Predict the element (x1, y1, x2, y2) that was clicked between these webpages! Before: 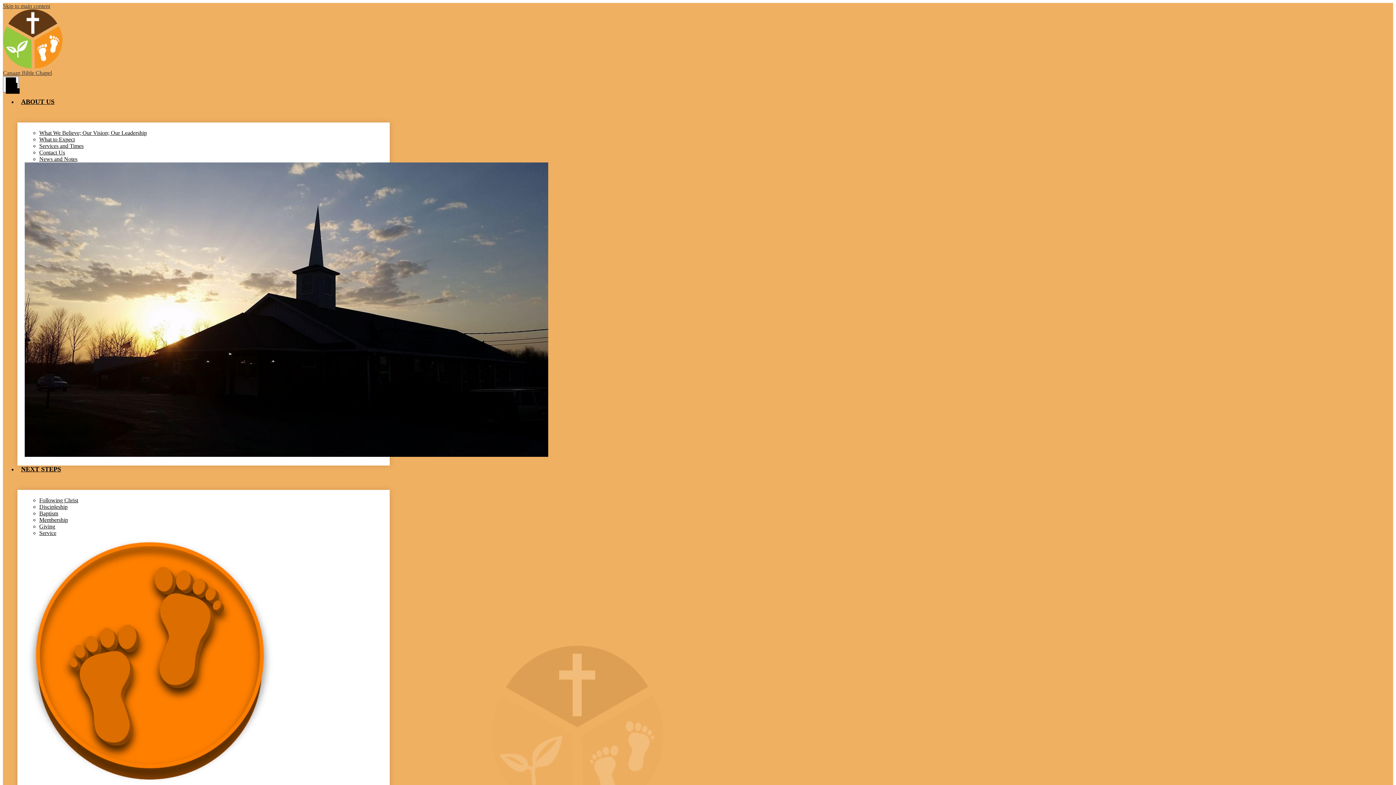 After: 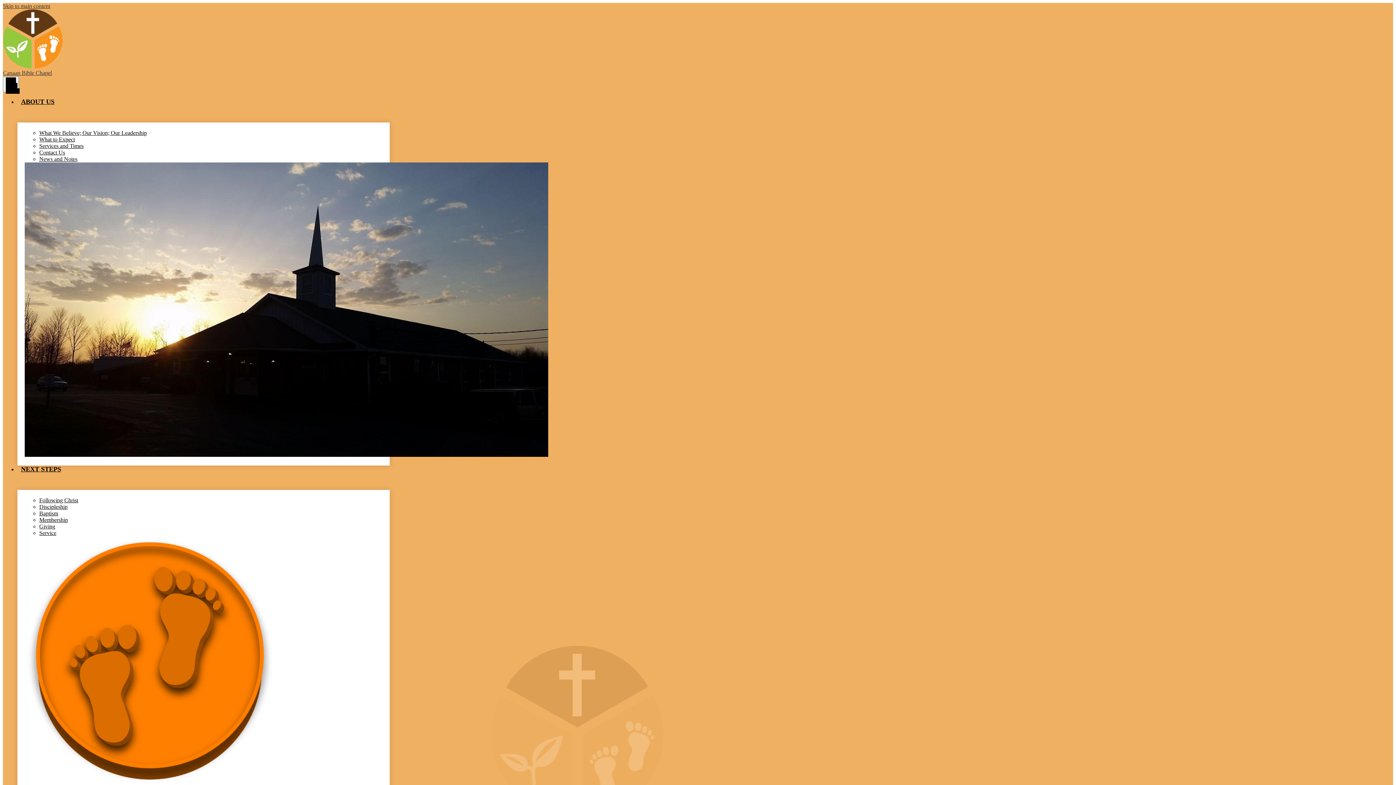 Action: bbox: (39, 530, 56, 536) label: Service